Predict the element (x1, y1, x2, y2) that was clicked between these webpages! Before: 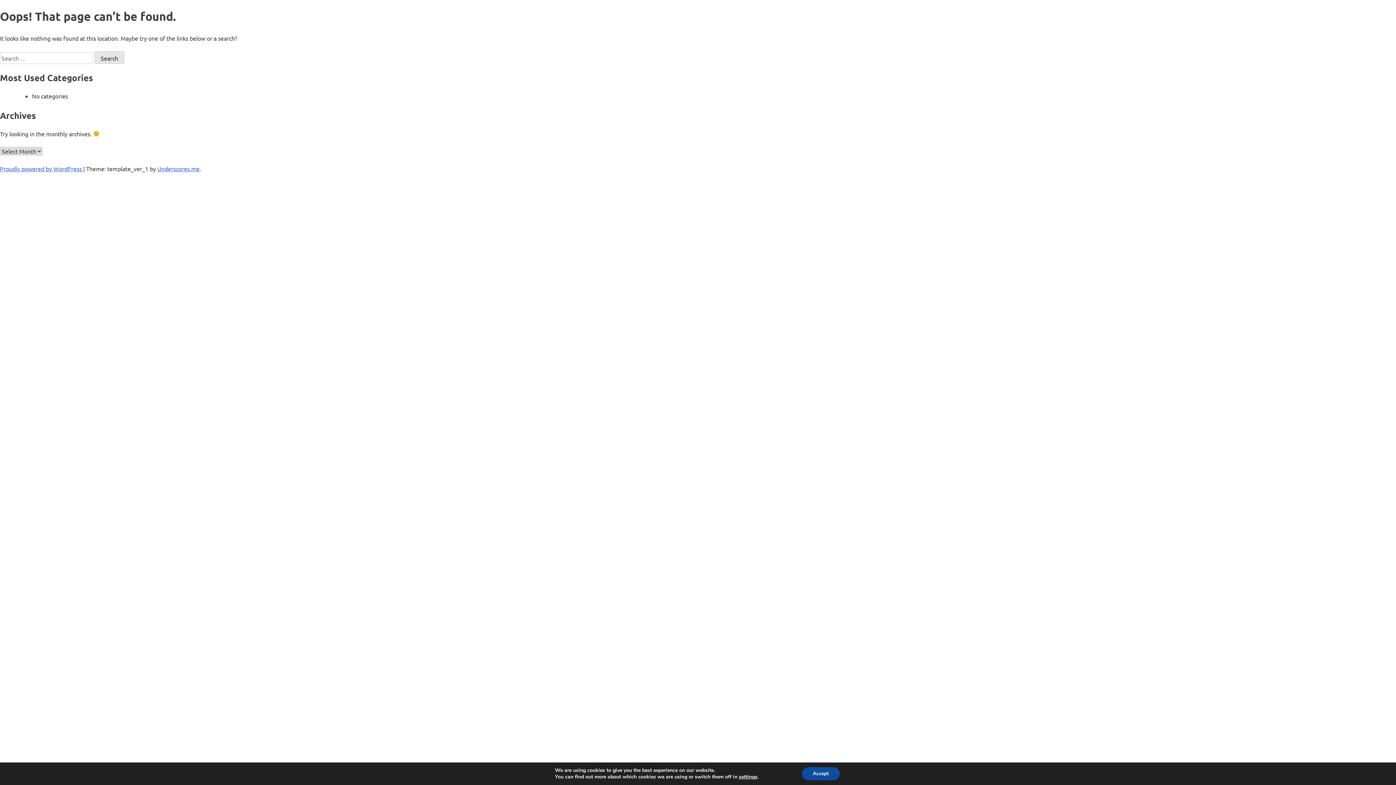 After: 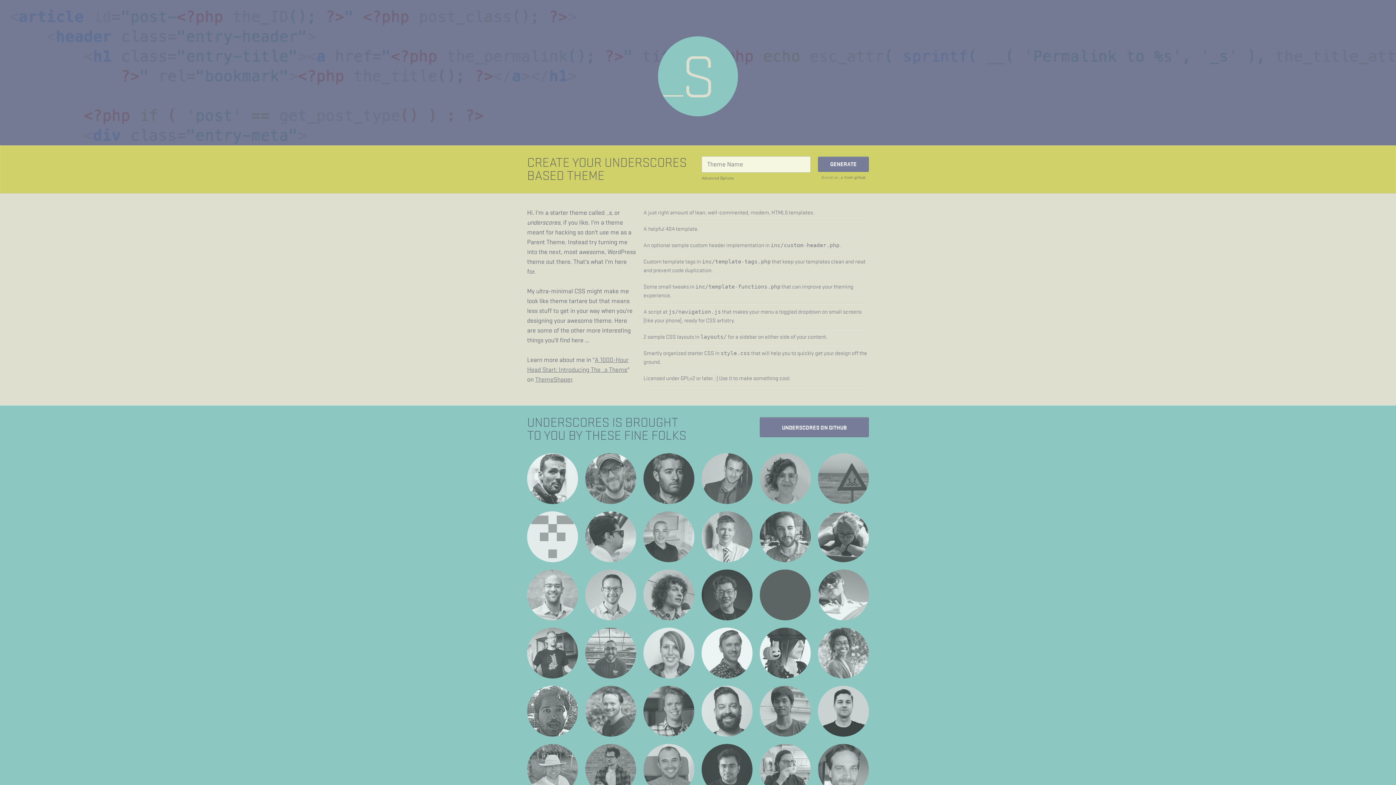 Action: label: Underscores.me bbox: (157, 165, 199, 172)